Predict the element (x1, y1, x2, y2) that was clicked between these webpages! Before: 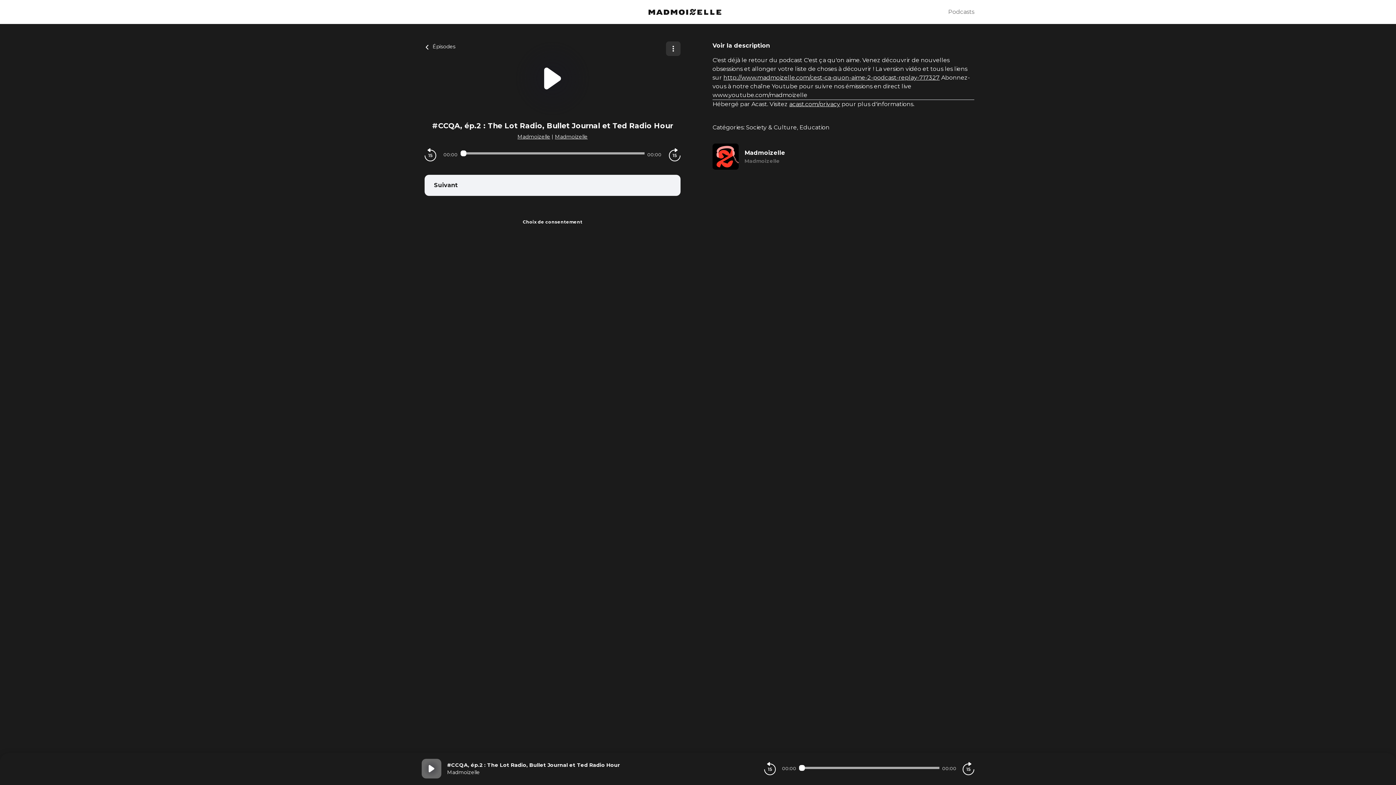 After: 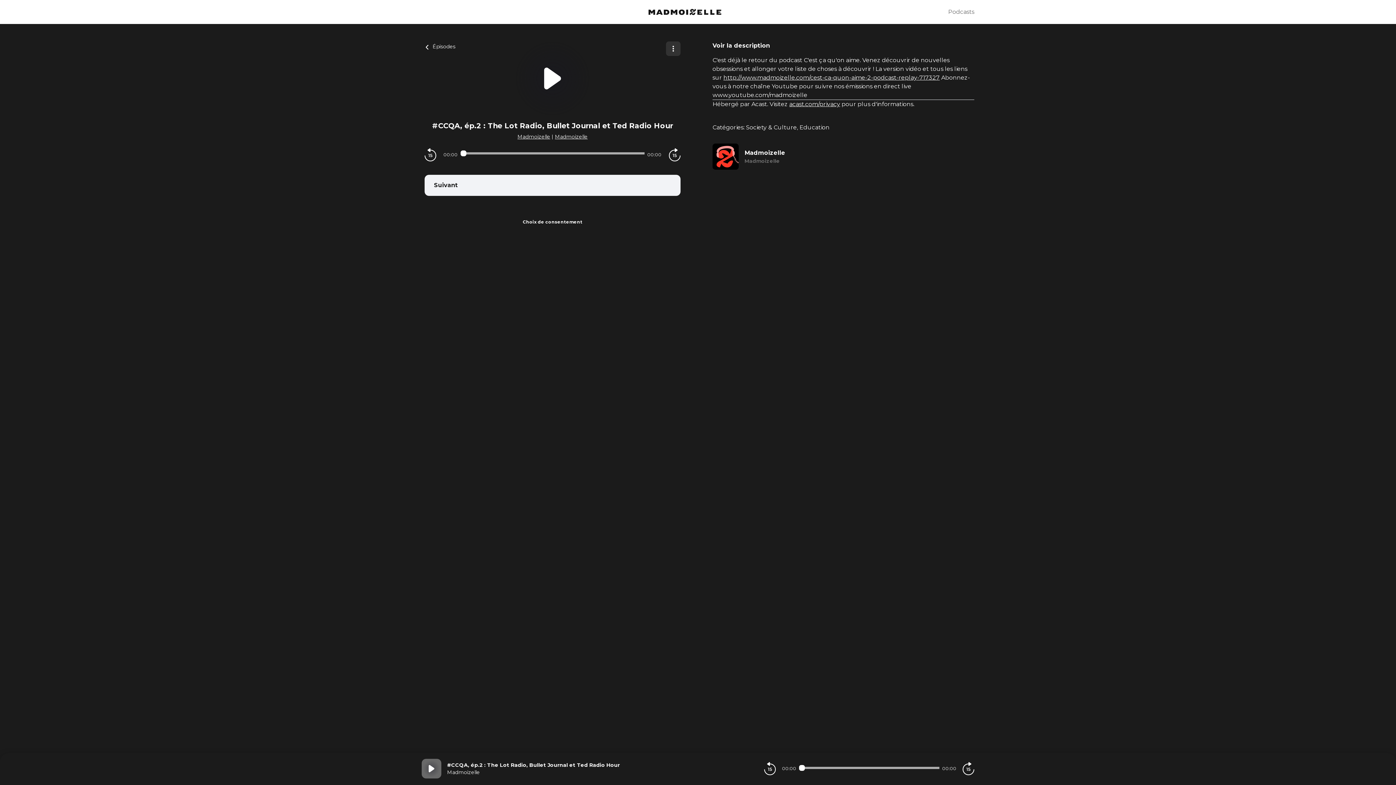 Action: label: #CCQA, ép.2 : The Lot Radio, Bullet Journal et Ted Radio Hour bbox: (447, 761, 620, 769)